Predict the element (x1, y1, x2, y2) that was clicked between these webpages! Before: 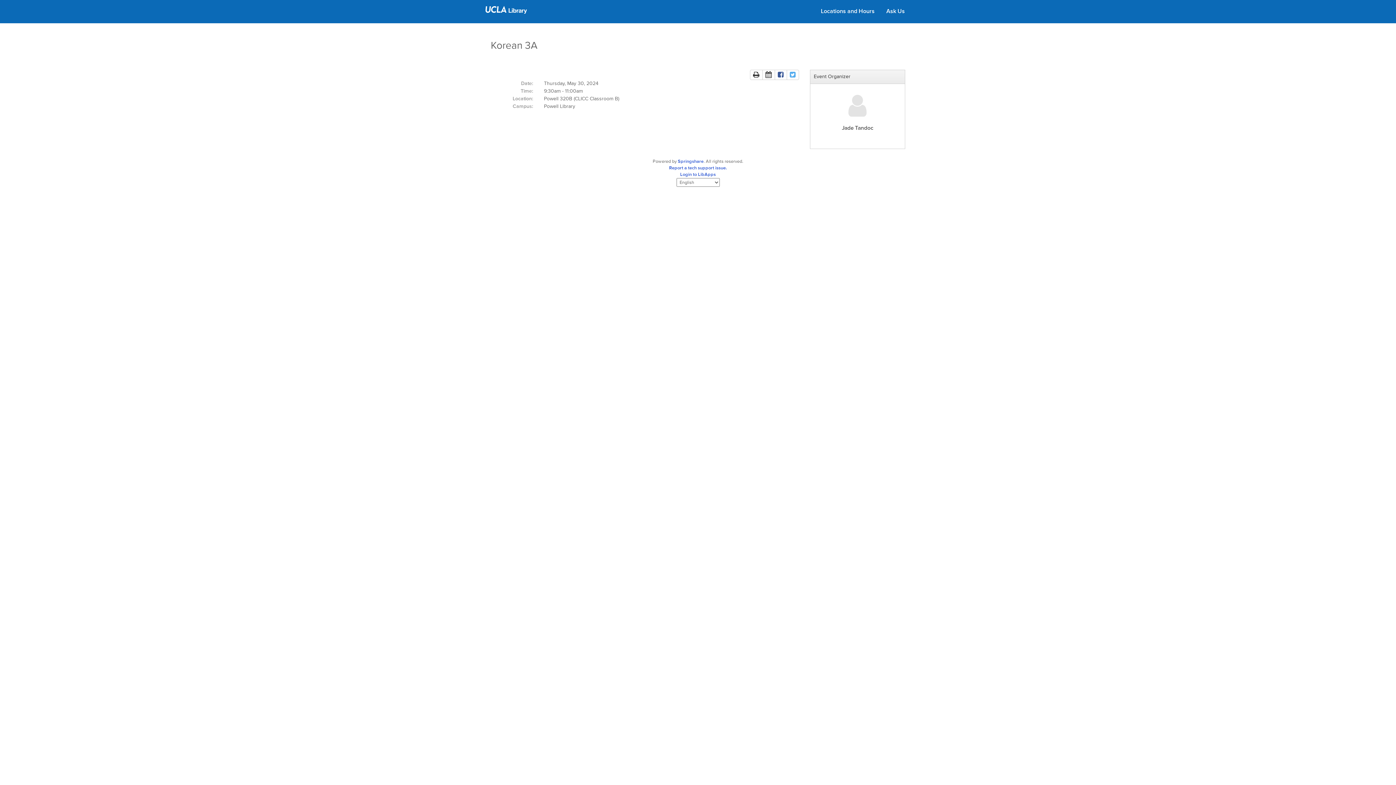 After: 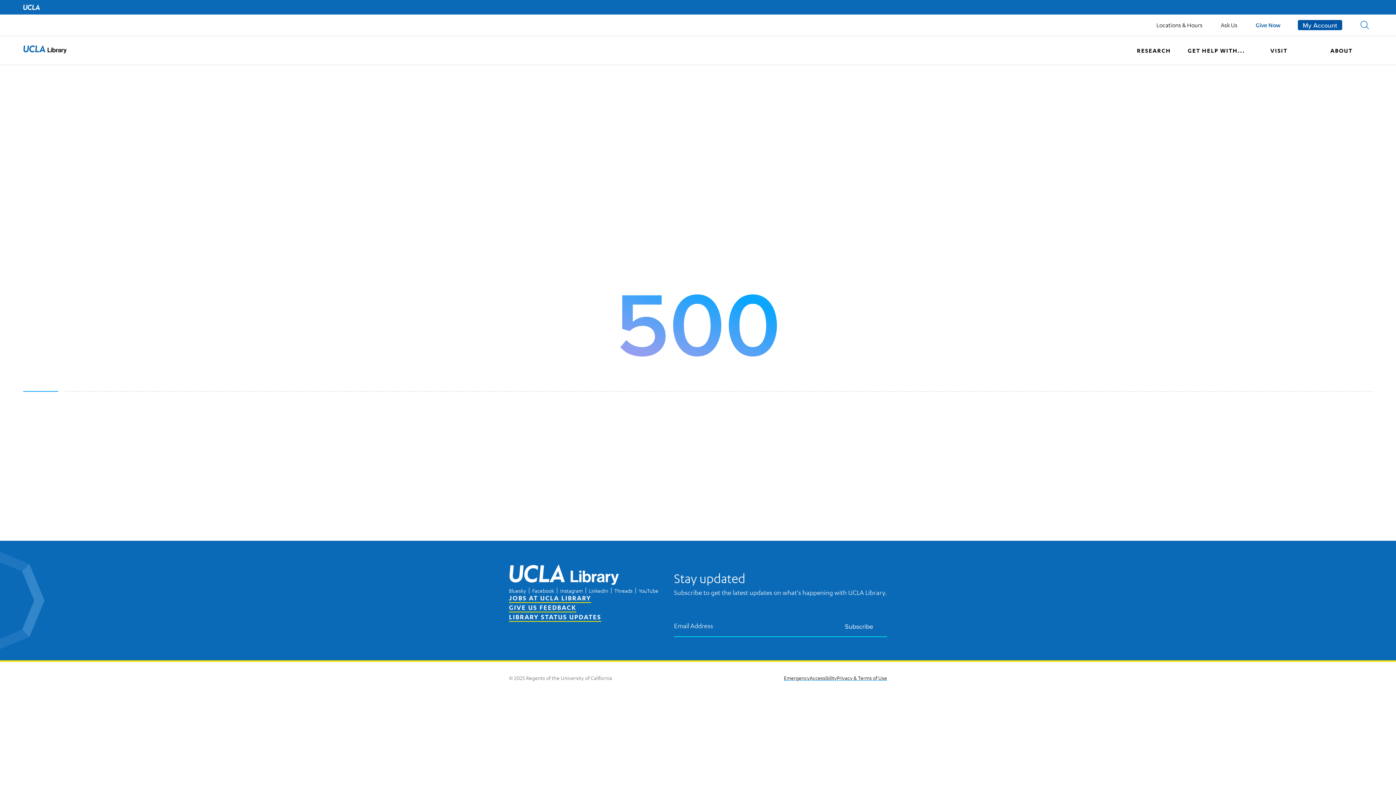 Action: label: UCLA Library home page bbox: (485, 9, 527, 14)